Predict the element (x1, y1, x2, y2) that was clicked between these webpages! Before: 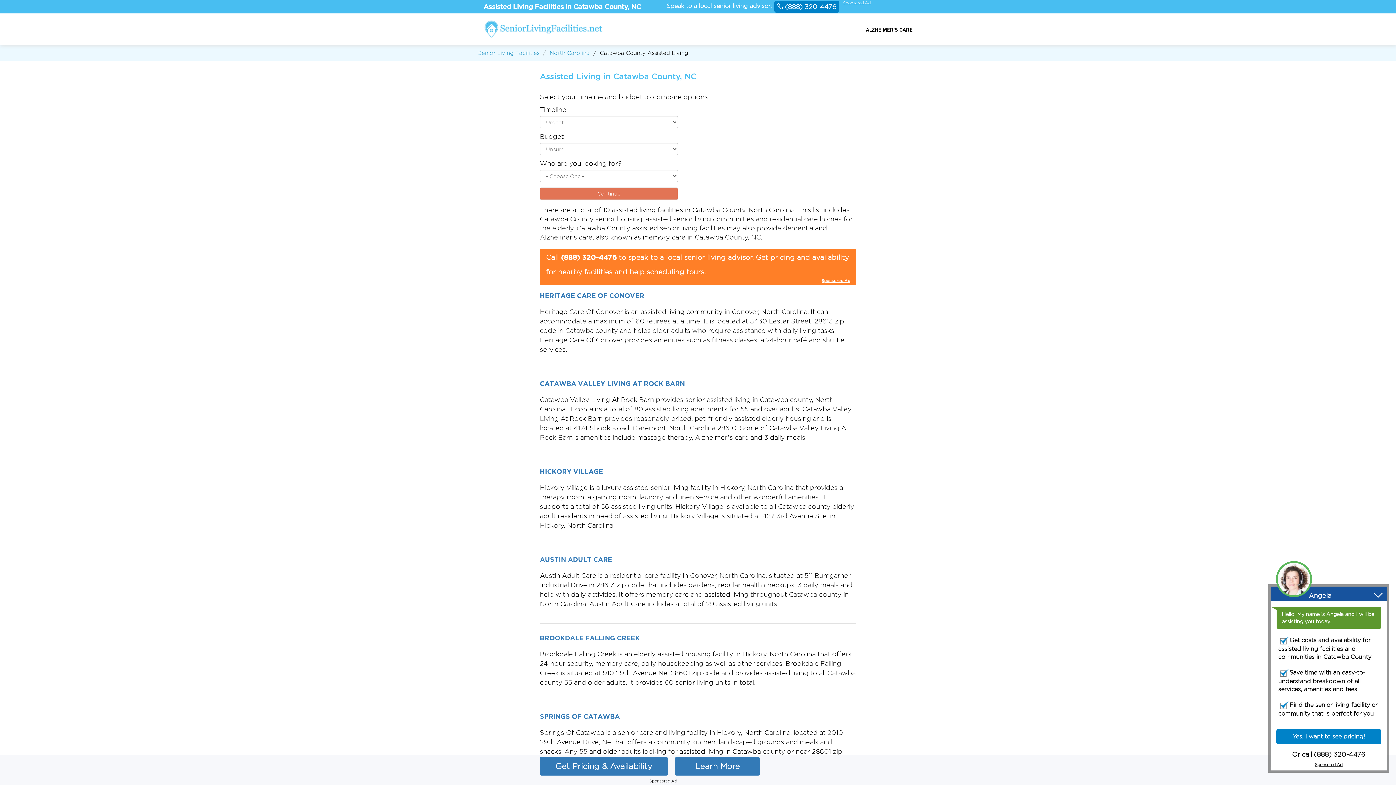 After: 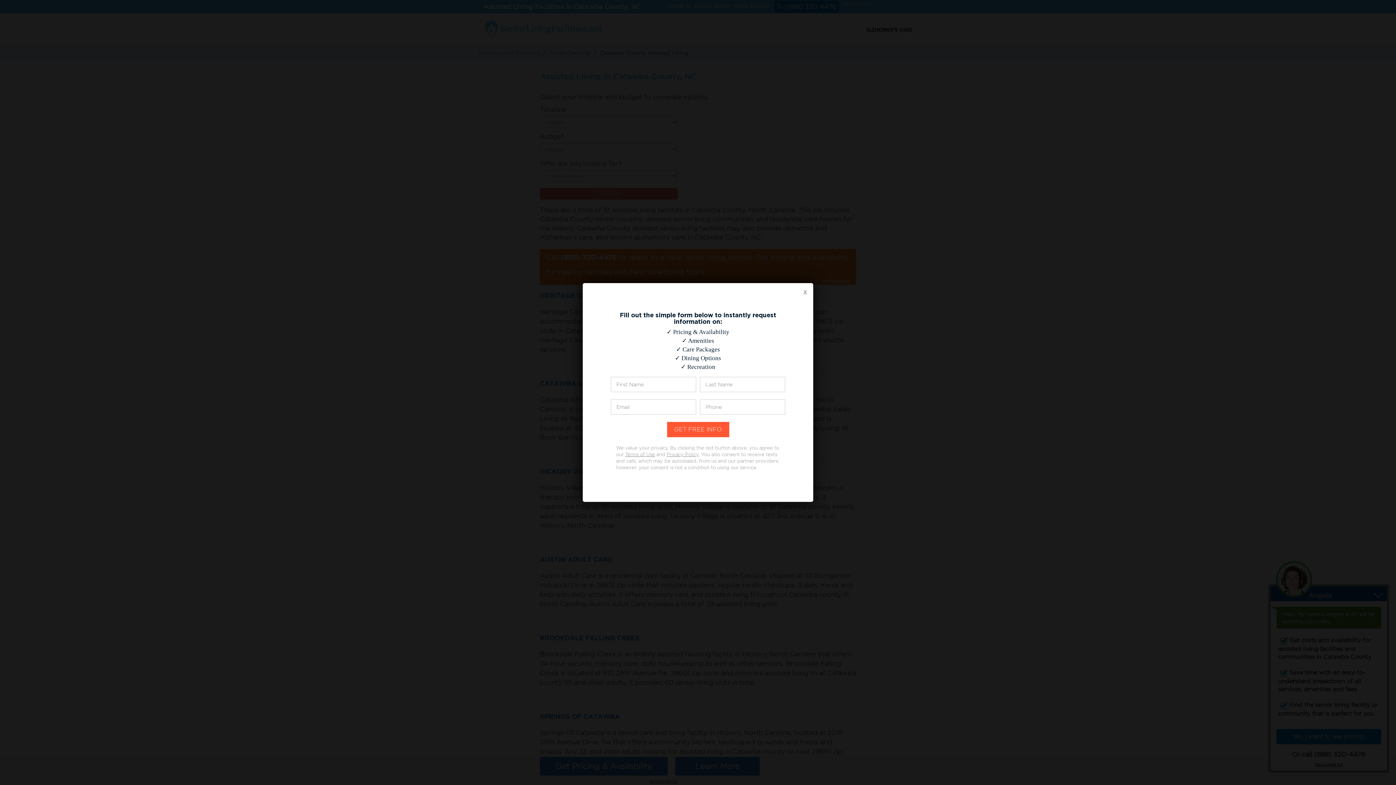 Action: bbox: (675, 757, 760, 776) label: Learn More